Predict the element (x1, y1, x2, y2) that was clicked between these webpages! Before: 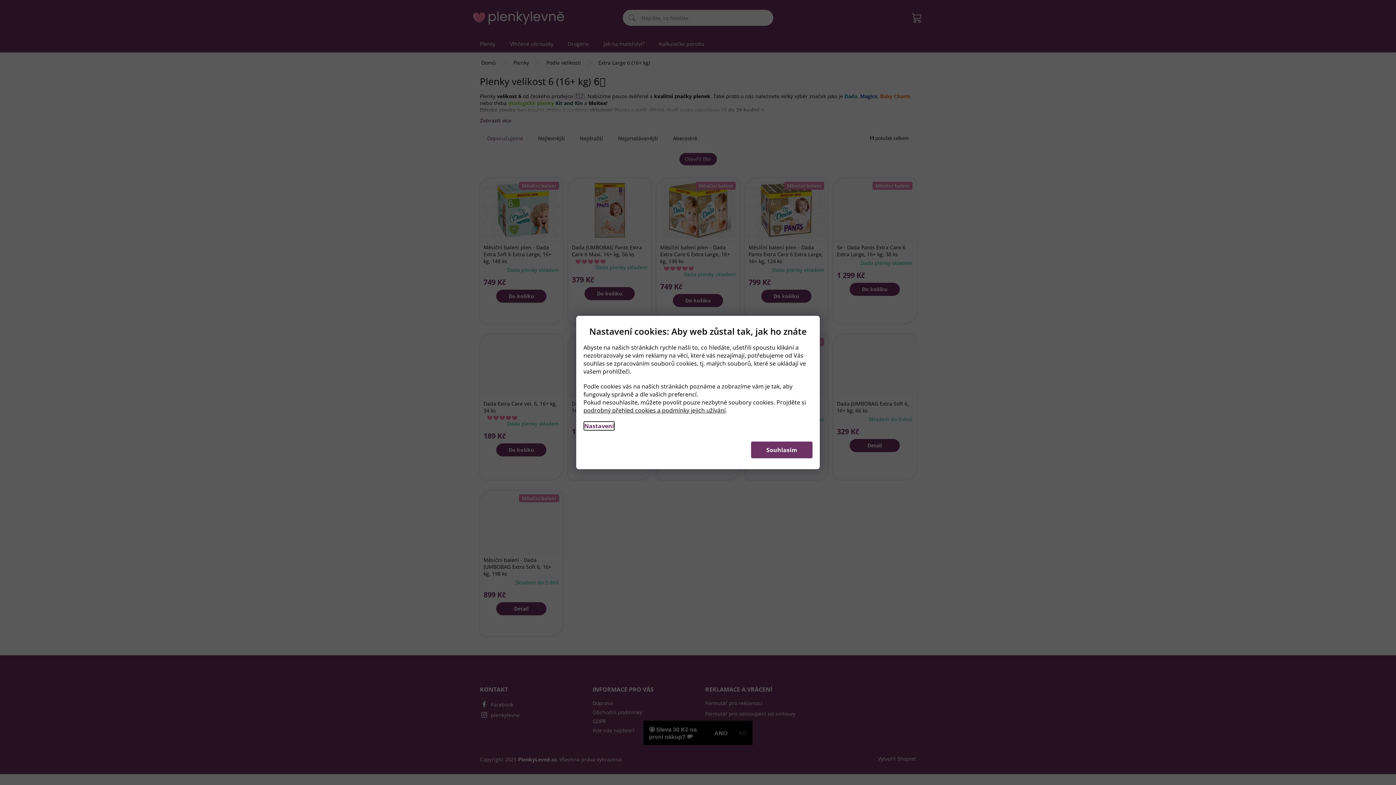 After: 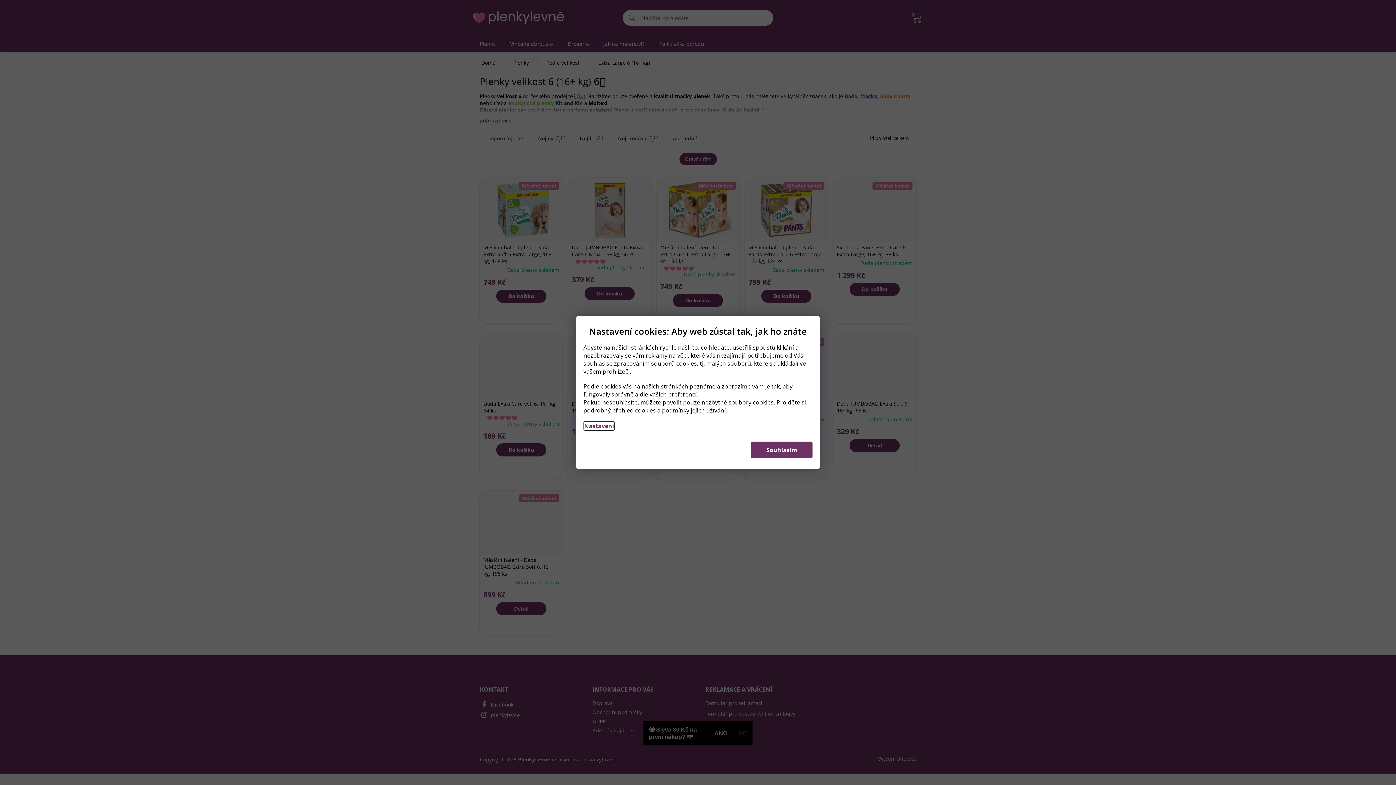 Action: bbox: (583, 421, 614, 430) label: Nastavení